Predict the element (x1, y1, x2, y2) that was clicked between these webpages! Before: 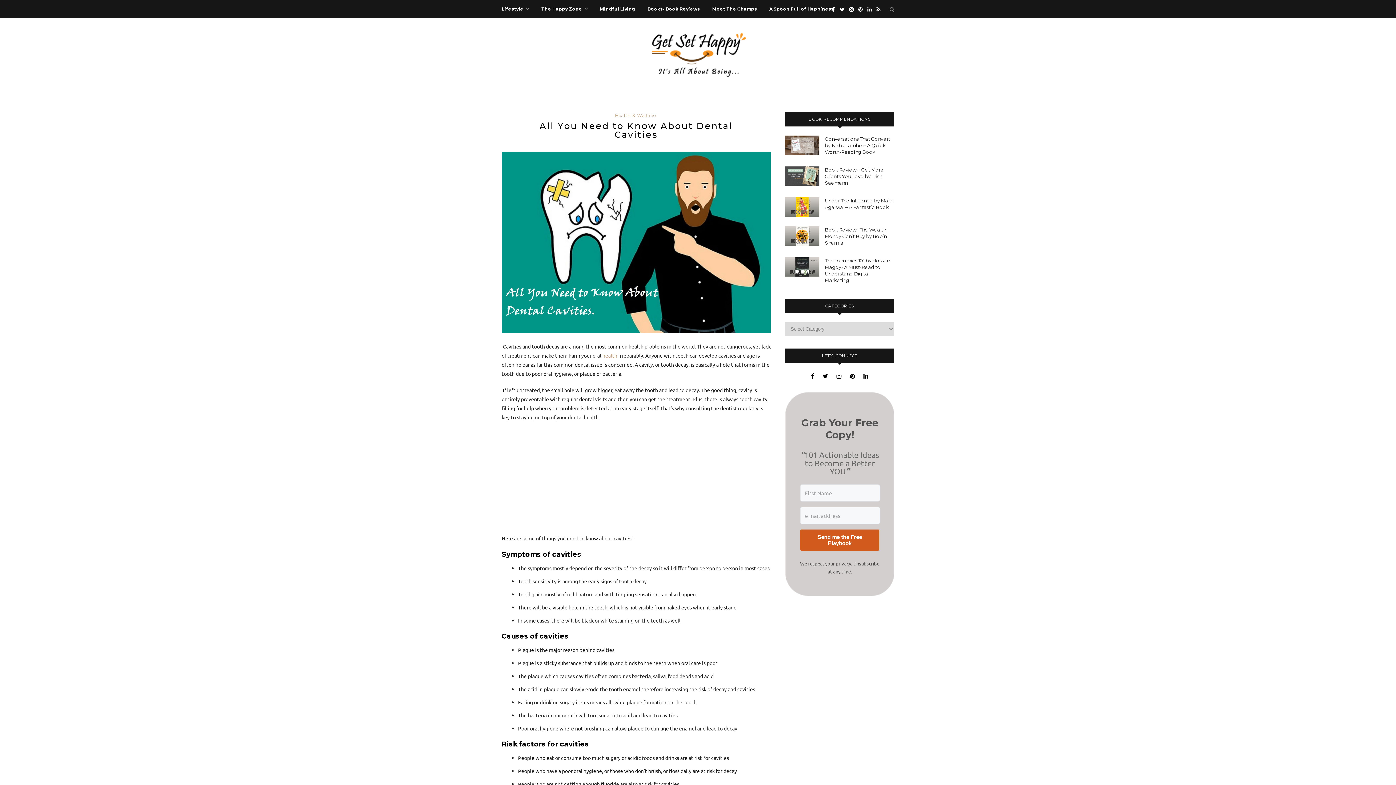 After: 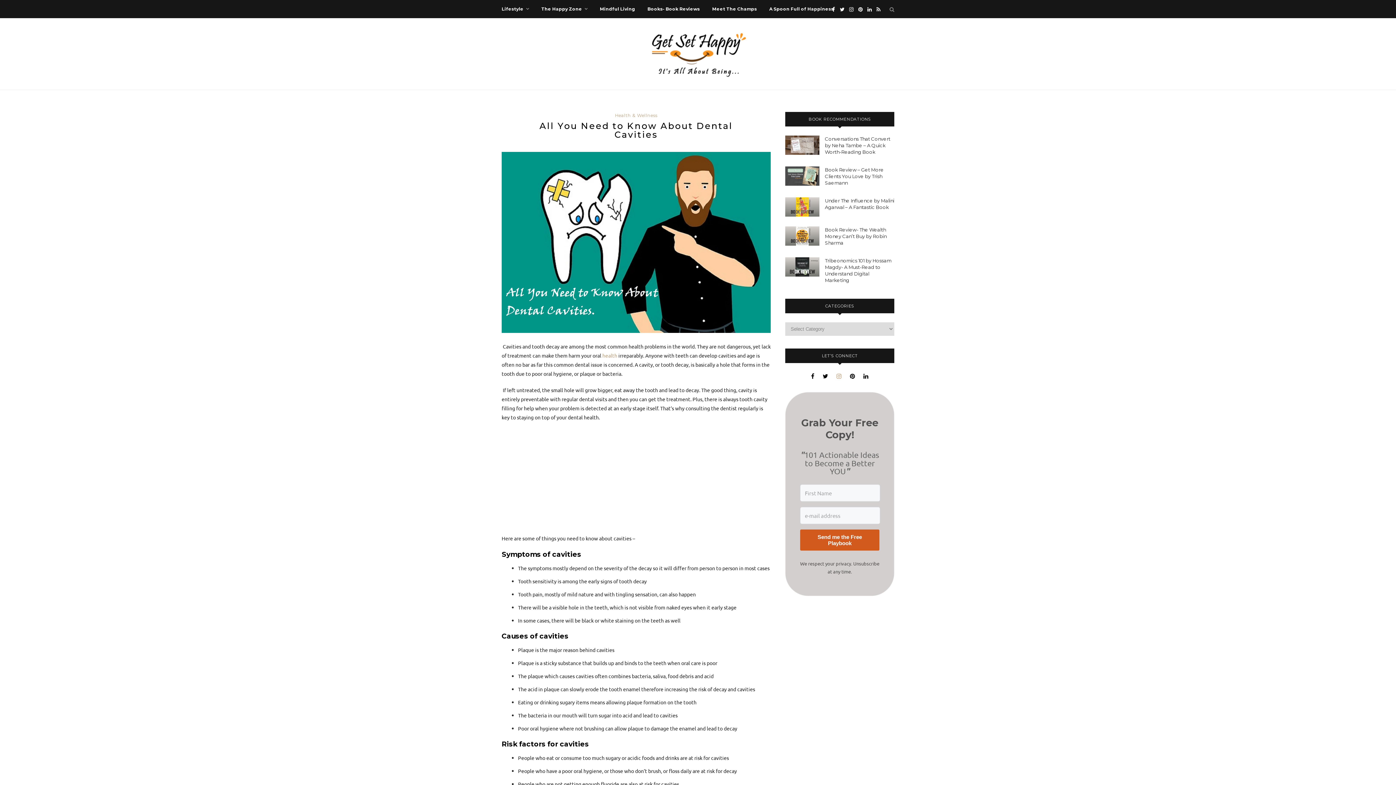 Action: bbox: (836, 372, 841, 379)